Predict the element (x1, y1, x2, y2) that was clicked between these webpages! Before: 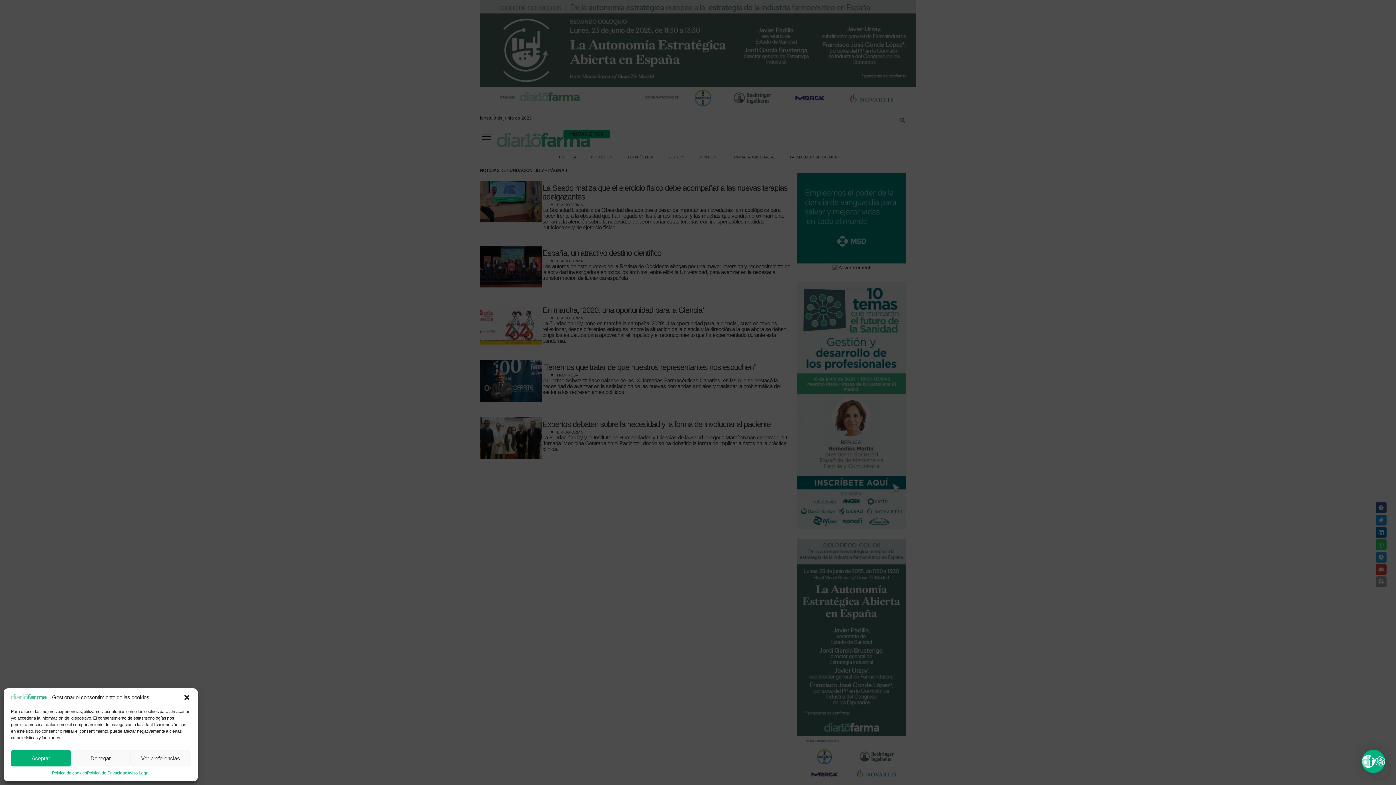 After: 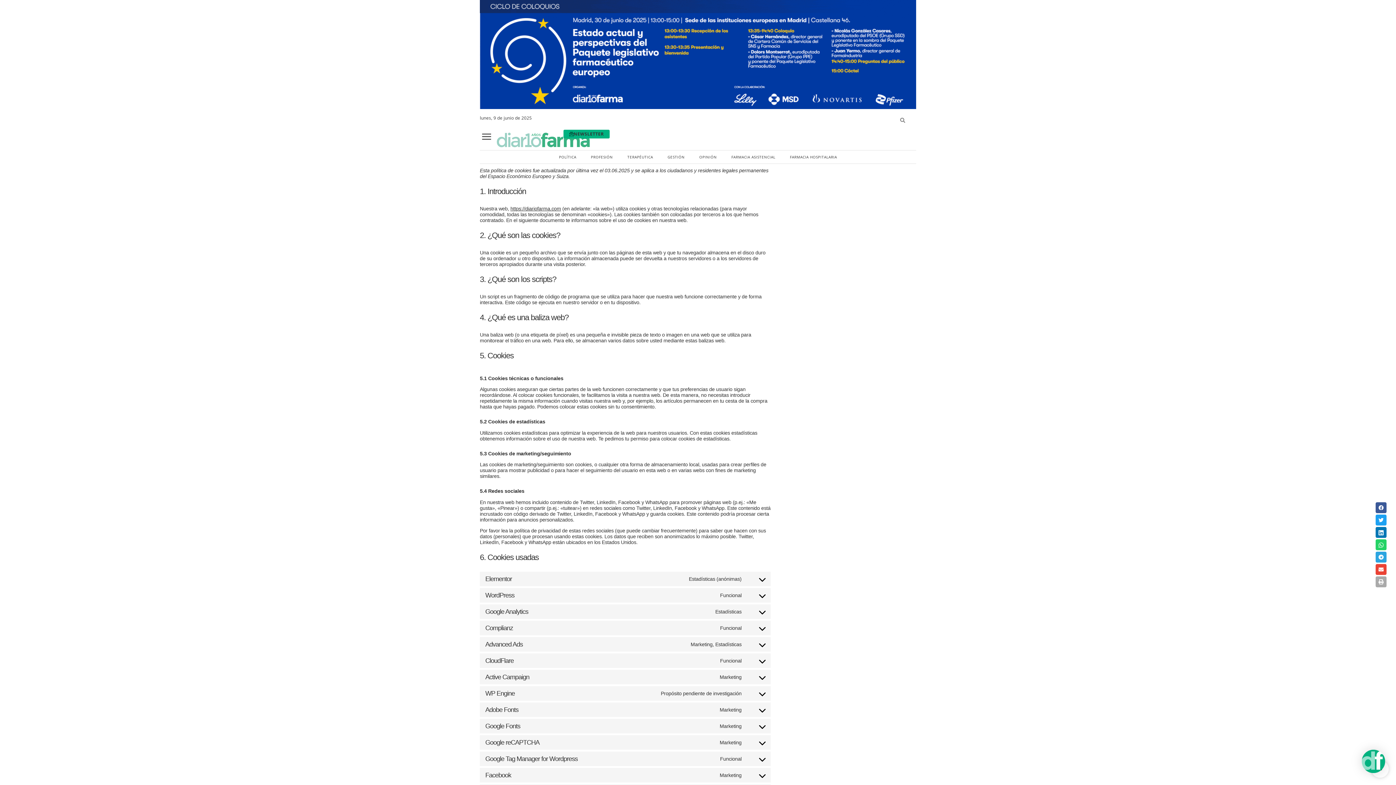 Action: label: Política de cookies bbox: (51, 770, 86, 776)